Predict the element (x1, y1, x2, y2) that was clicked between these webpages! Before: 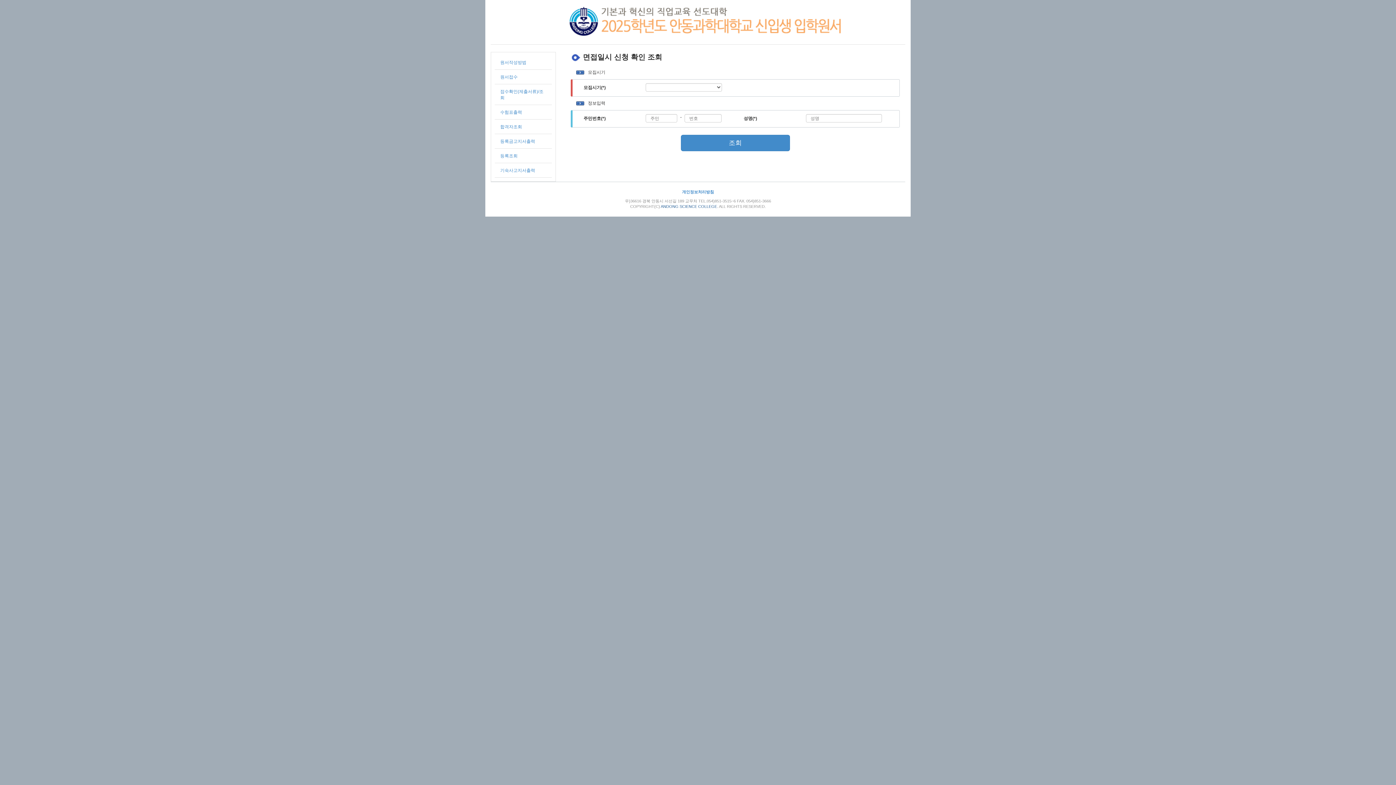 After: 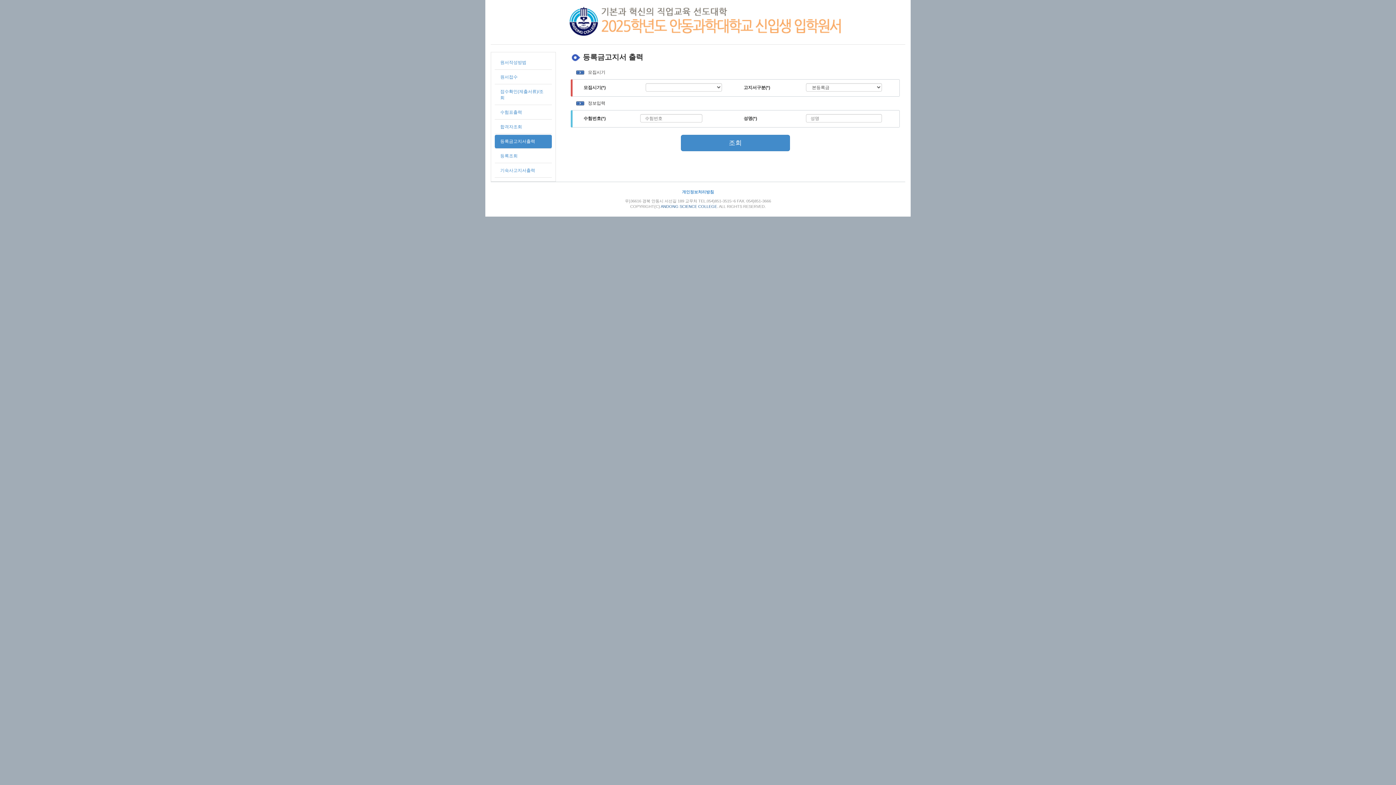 Action: label: 등록금고지서출력 bbox: (494, 134, 551, 148)